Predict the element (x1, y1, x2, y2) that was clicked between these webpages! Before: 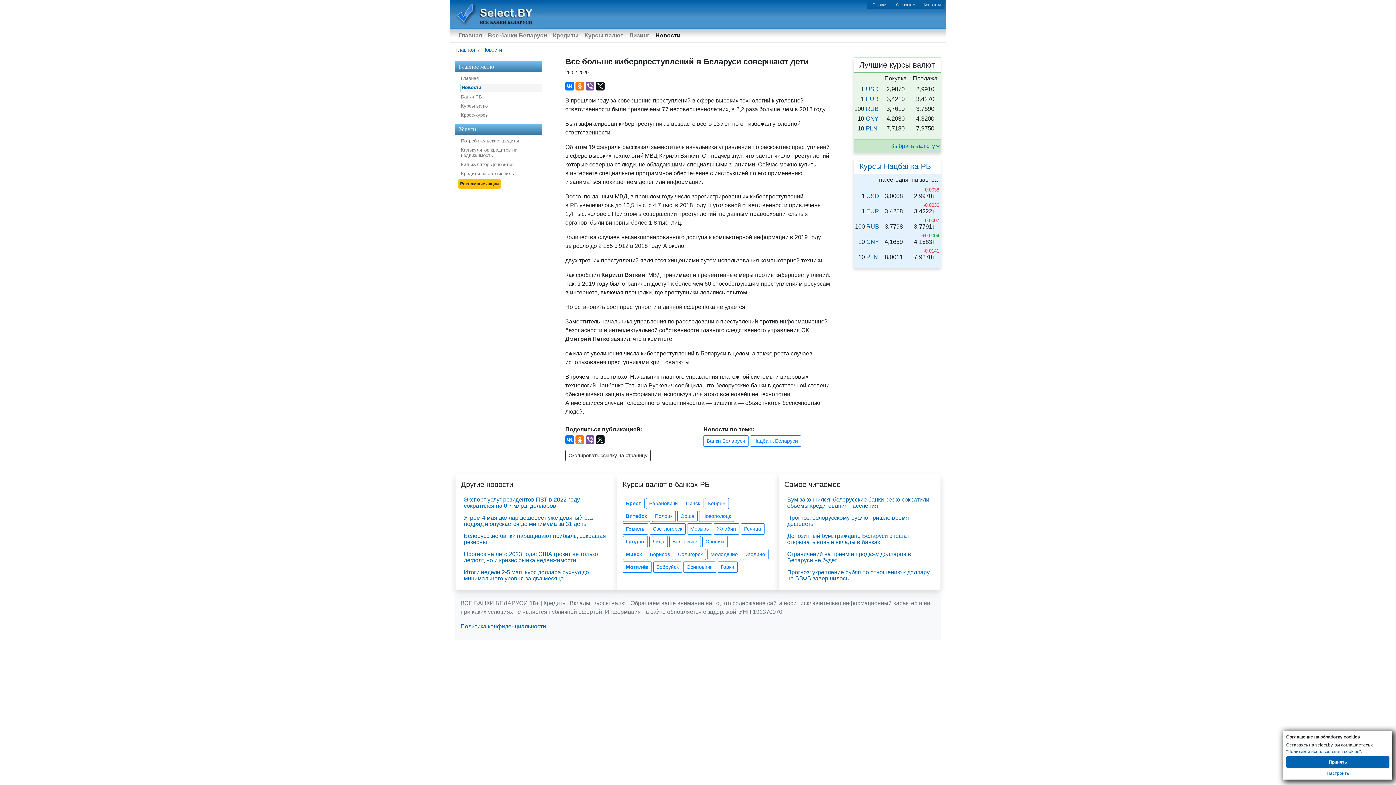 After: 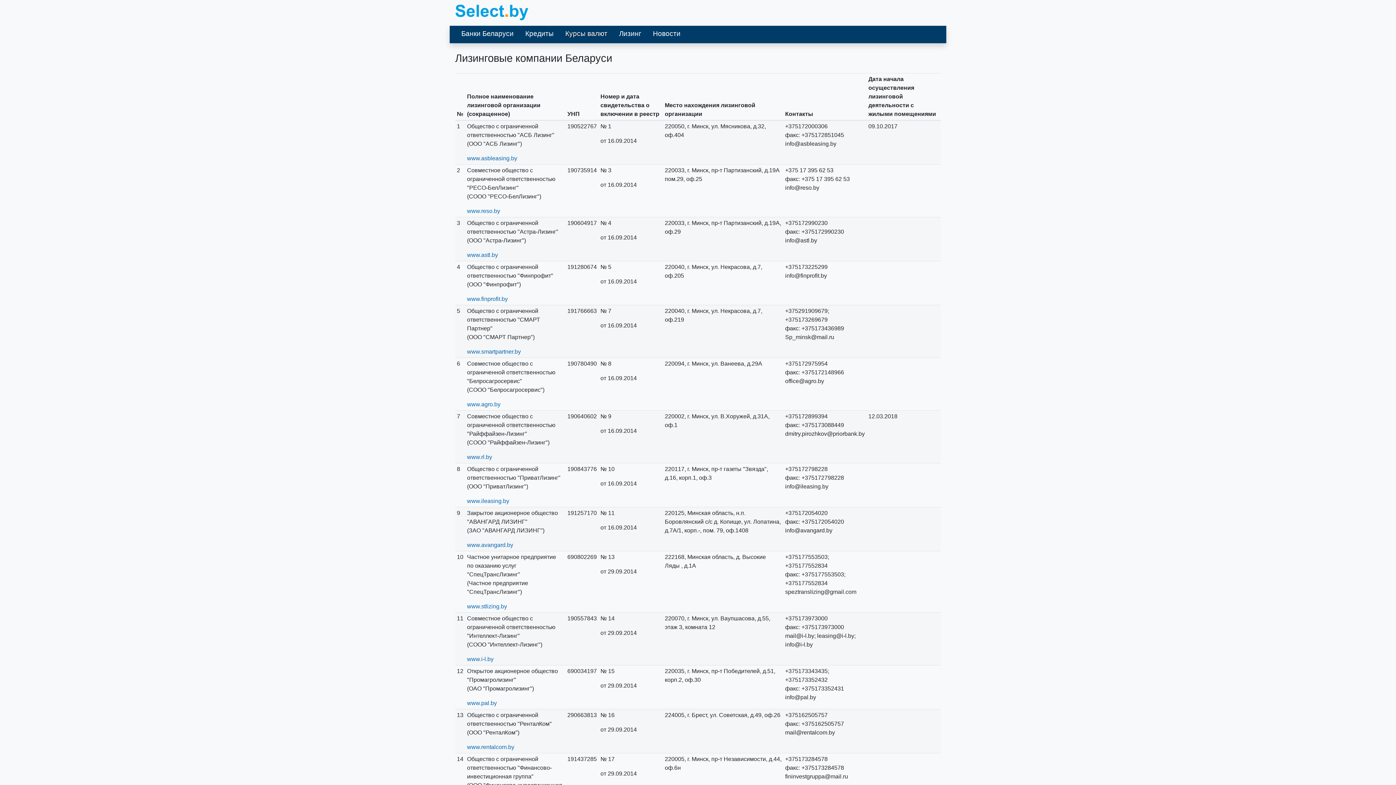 Action: bbox: (626, 28, 652, 42) label: Лизинг